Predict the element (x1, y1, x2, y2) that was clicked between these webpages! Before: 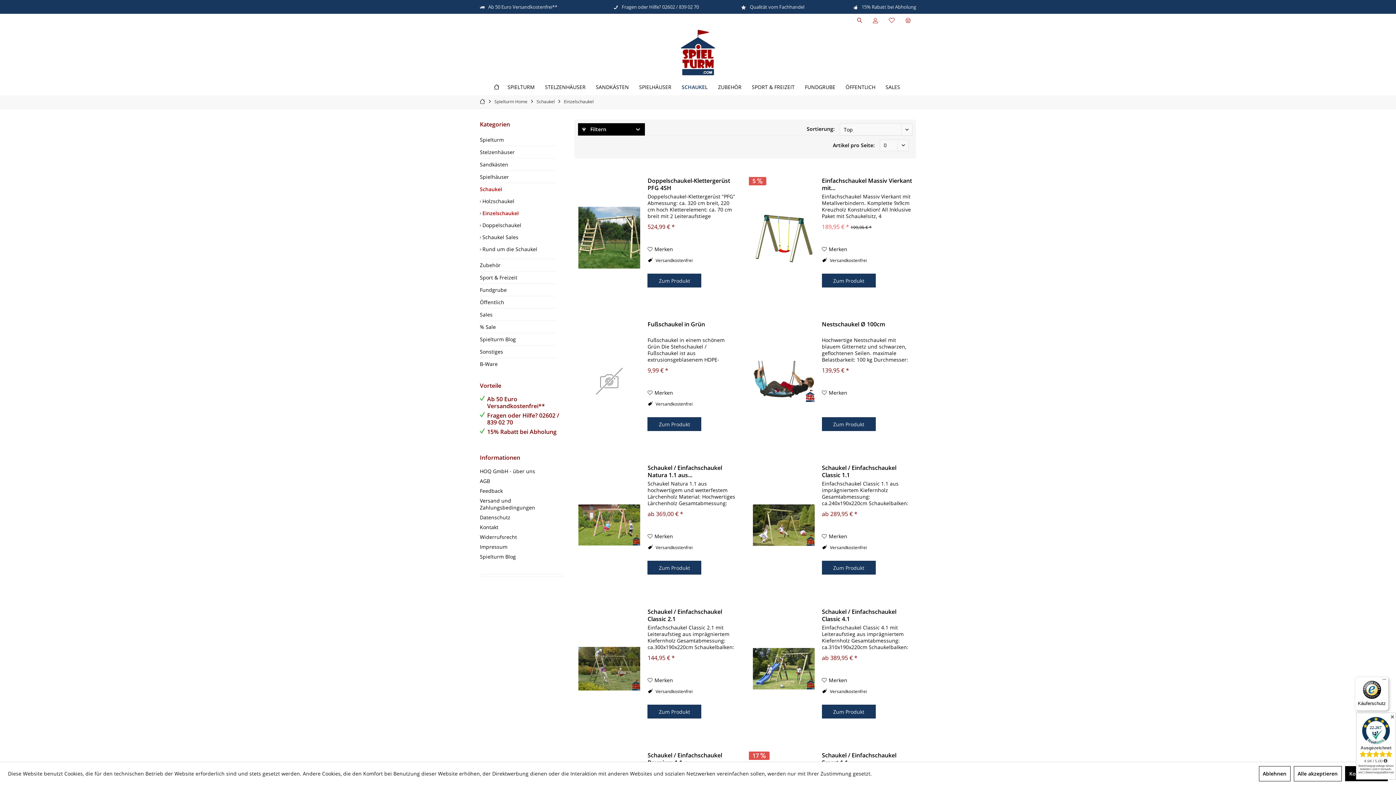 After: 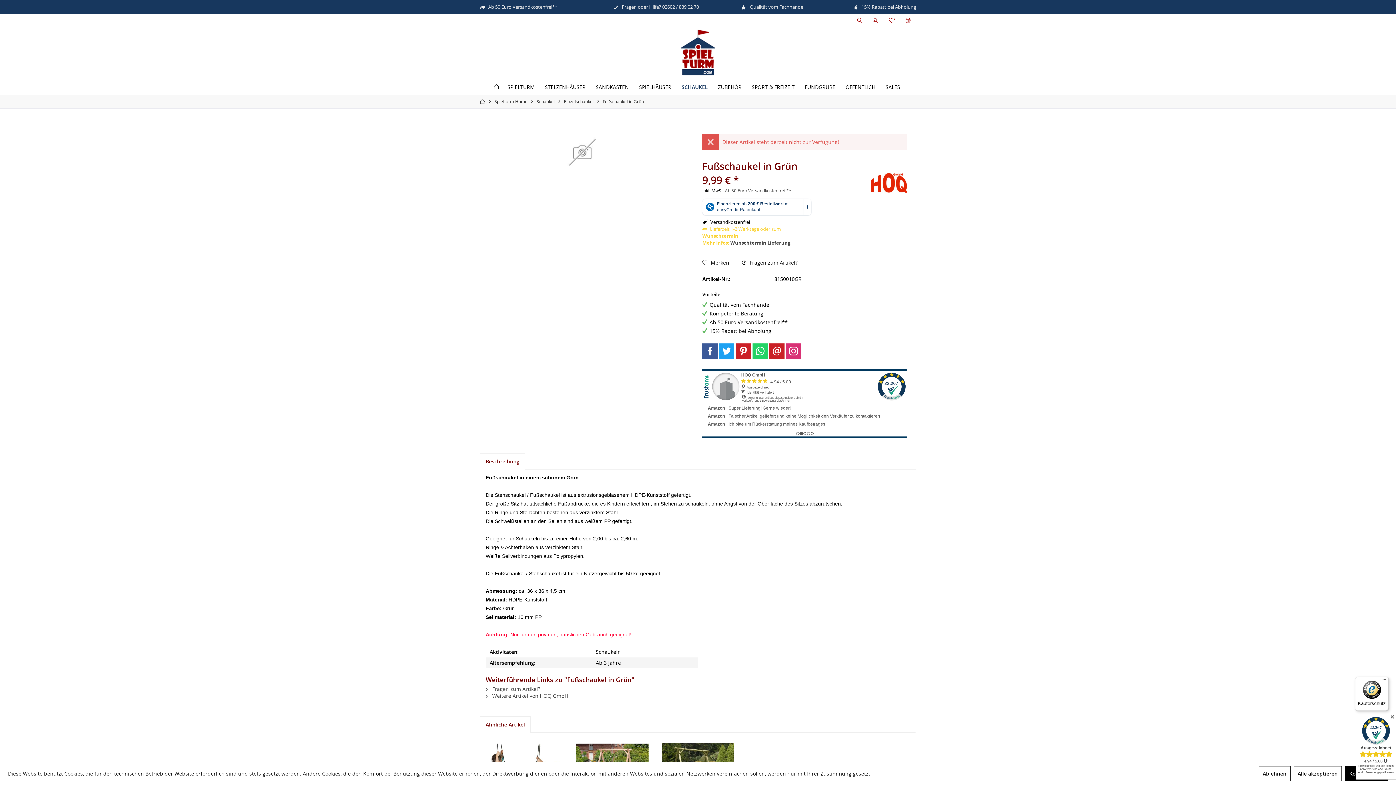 Action: label: Zum Produkt bbox: (647, 417, 701, 431)